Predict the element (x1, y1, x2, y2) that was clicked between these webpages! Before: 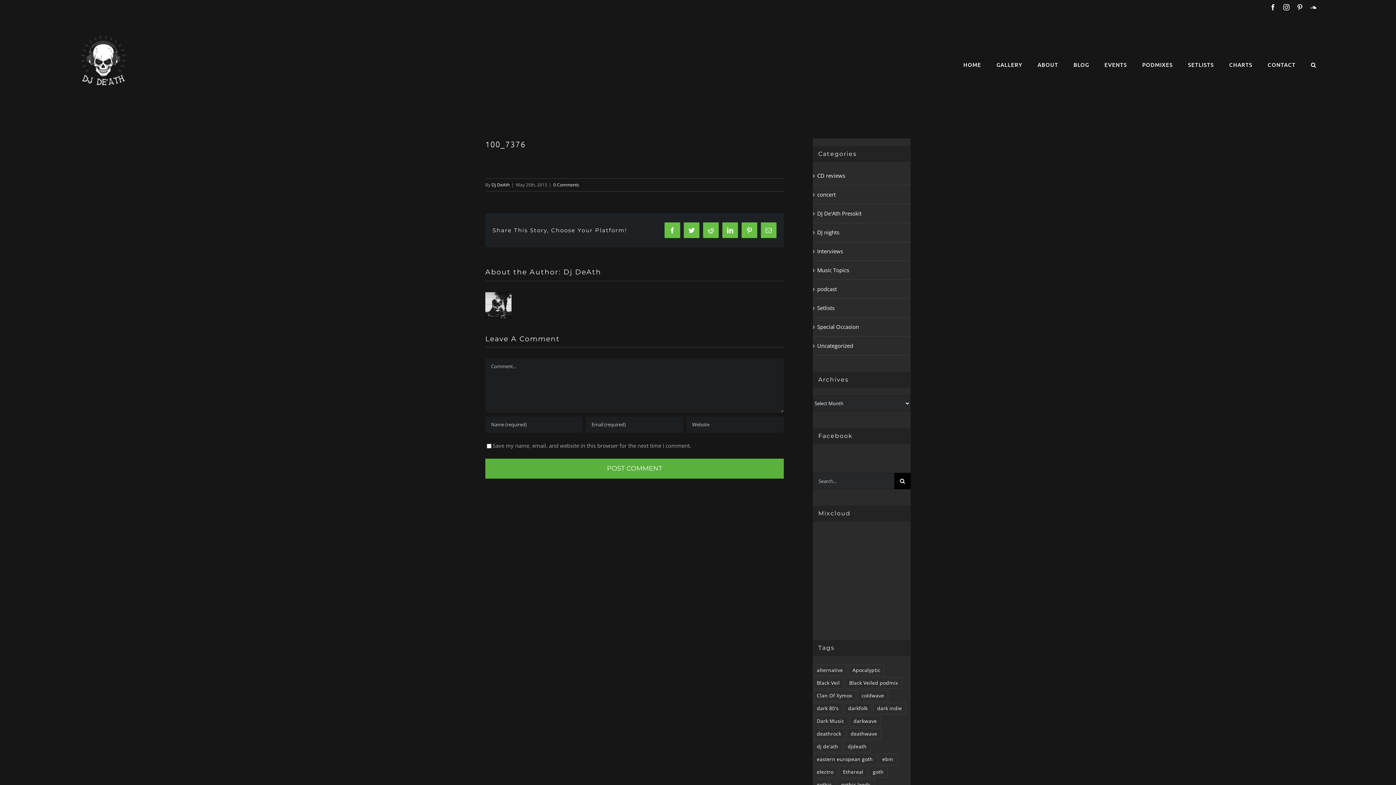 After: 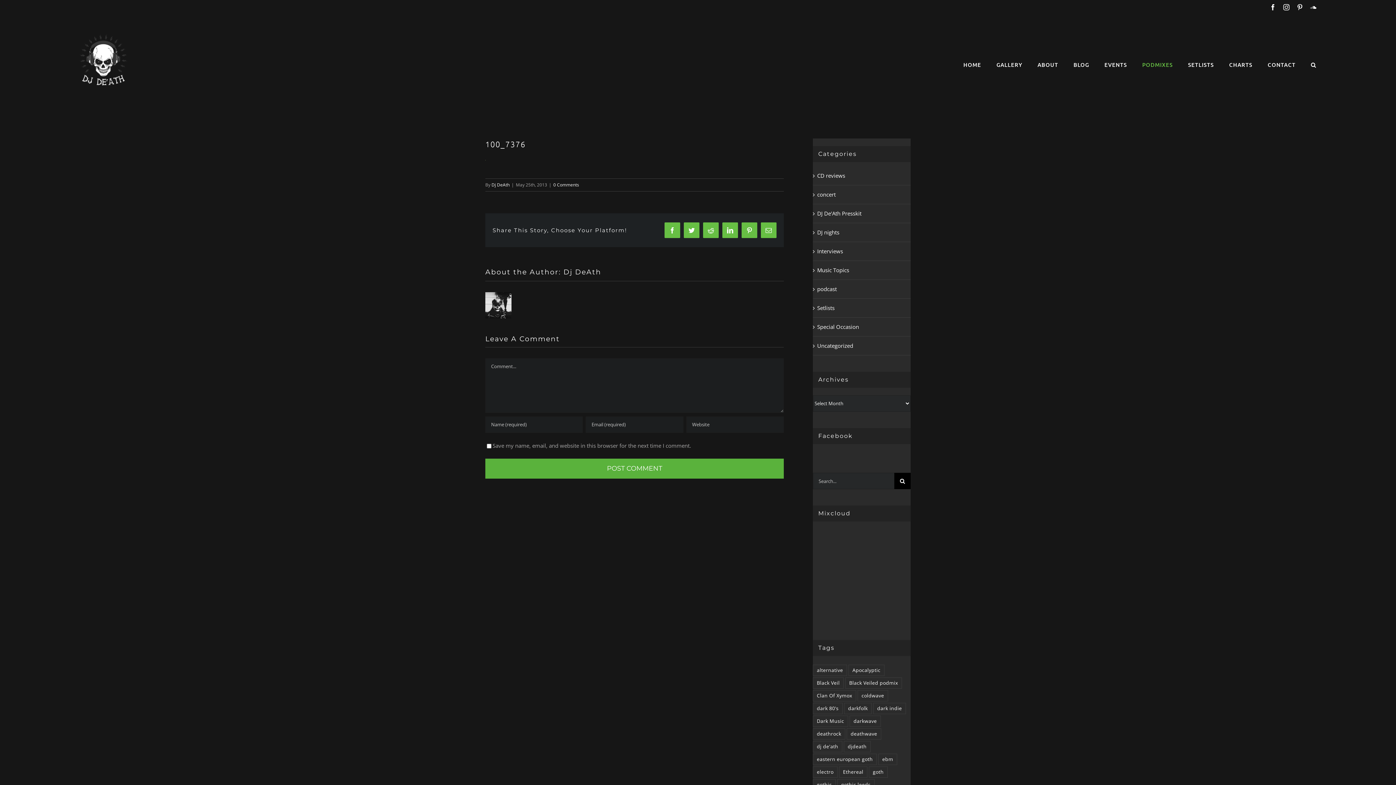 Action: bbox: (1142, 48, 1173, 81) label: PODMIXES